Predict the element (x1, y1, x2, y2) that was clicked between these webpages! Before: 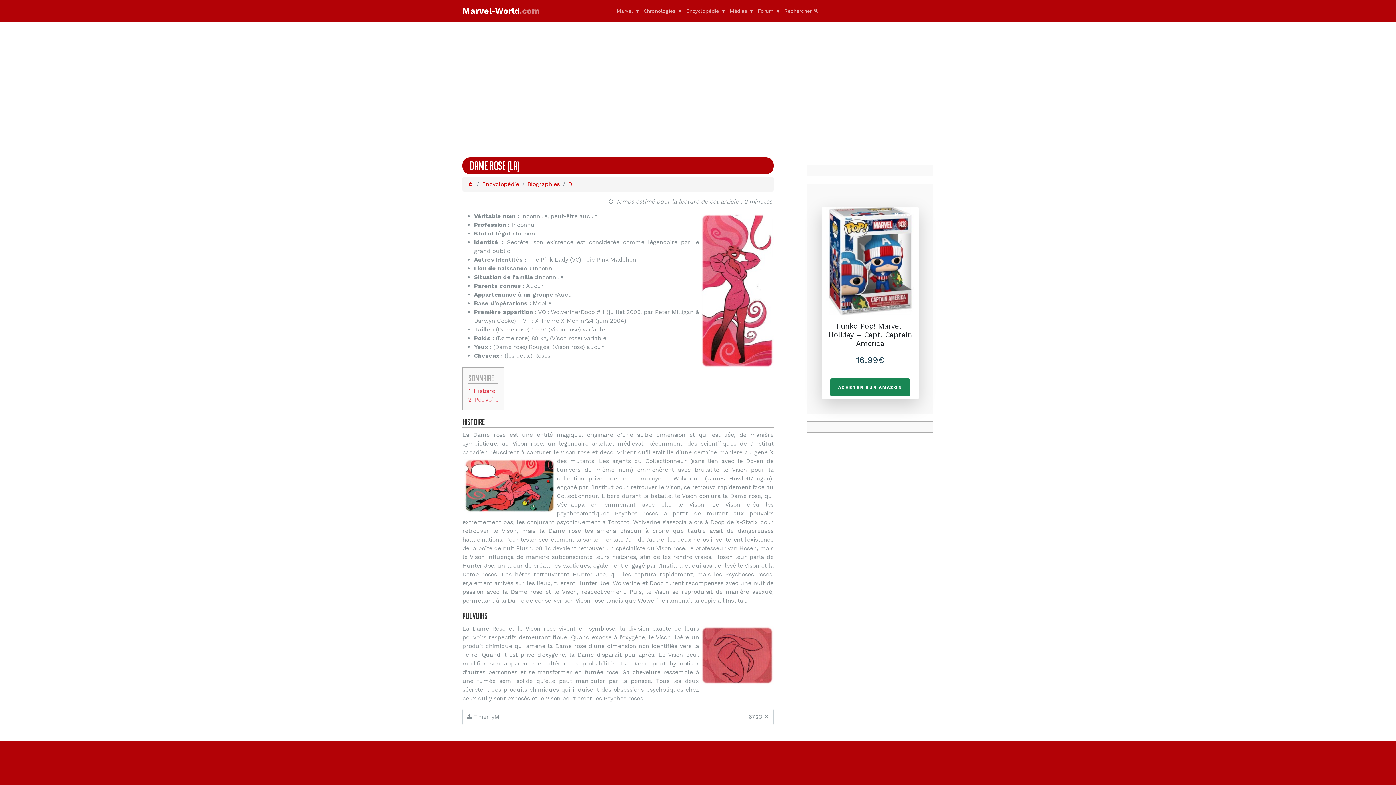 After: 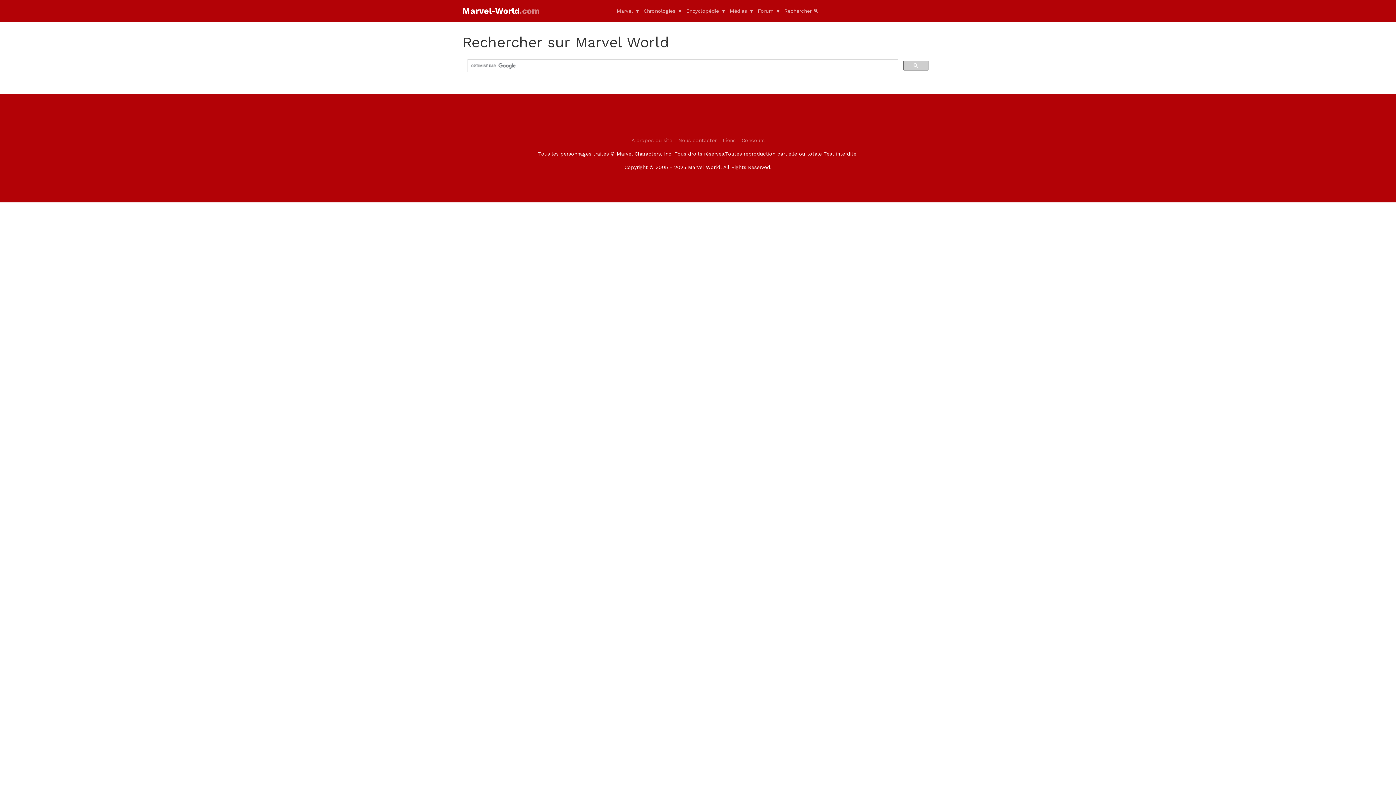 Action: bbox: (780, 3, 822, 18) label: Rechercher 🔍